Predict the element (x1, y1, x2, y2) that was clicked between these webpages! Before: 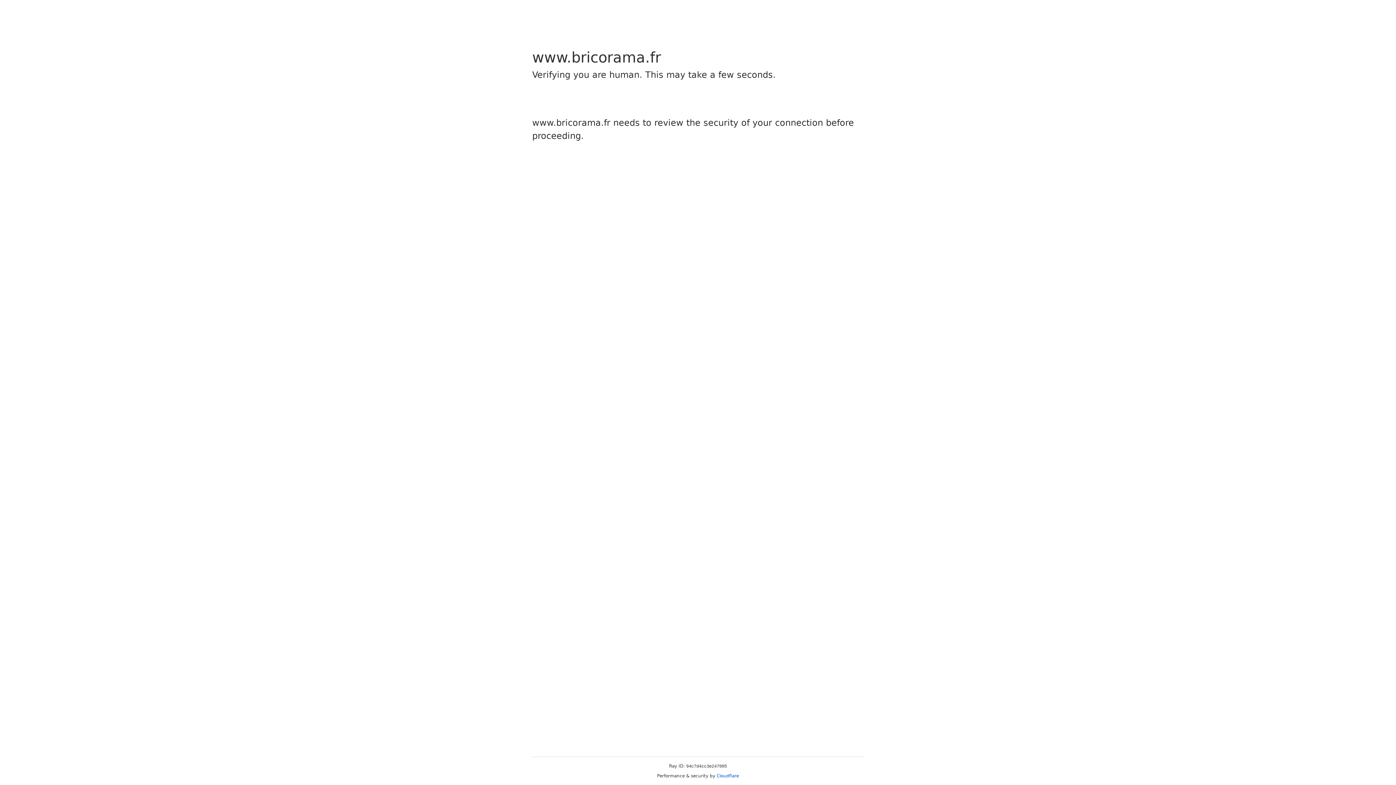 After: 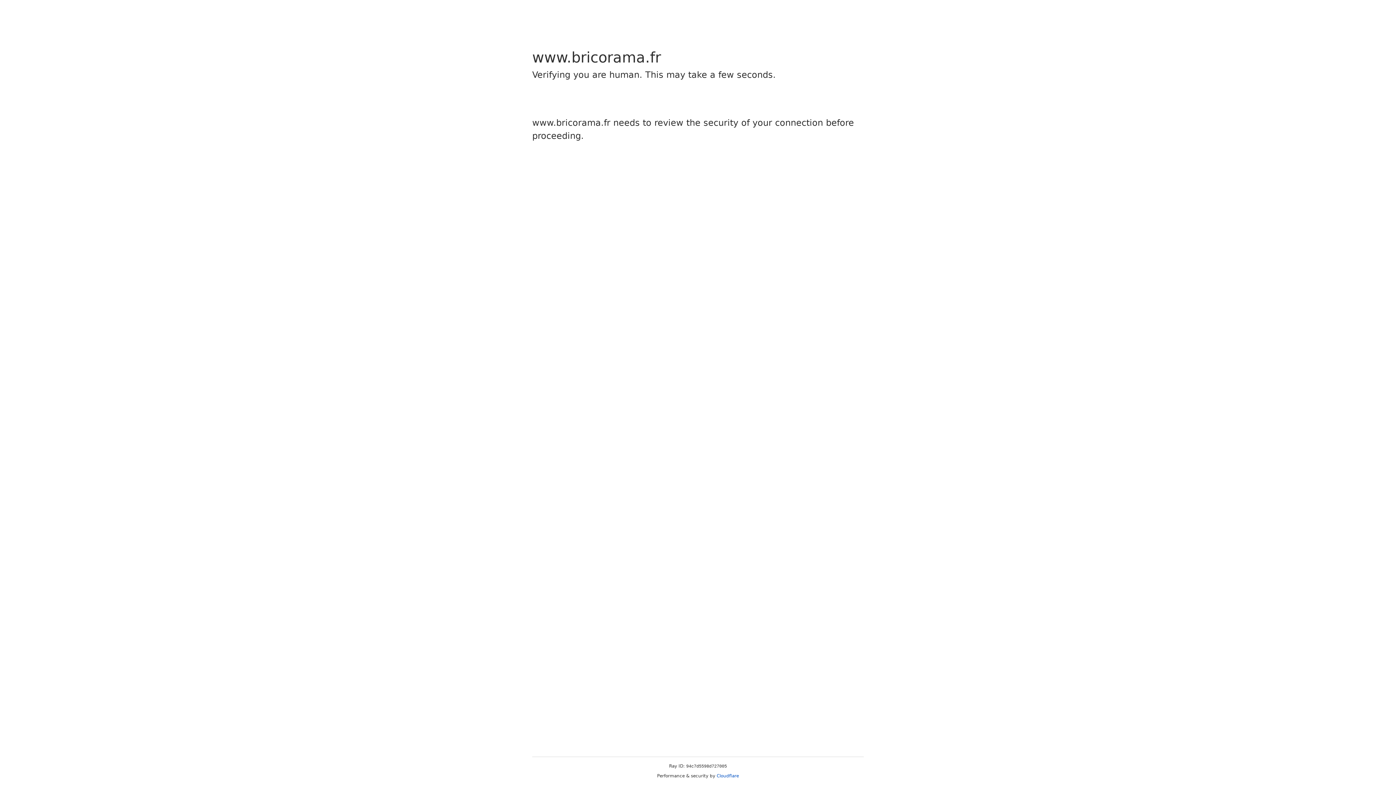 Action: label: Cloudflare bbox: (716, 773, 739, 778)